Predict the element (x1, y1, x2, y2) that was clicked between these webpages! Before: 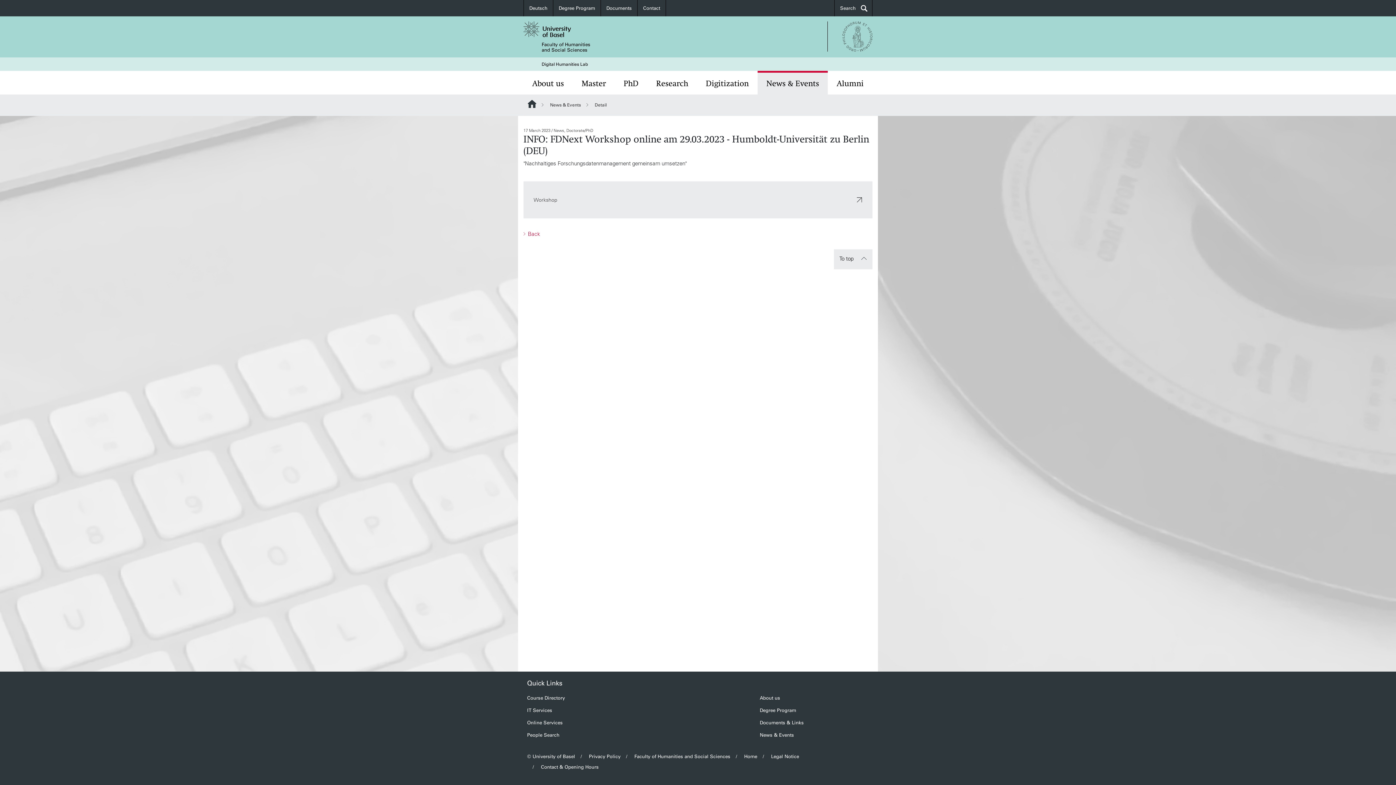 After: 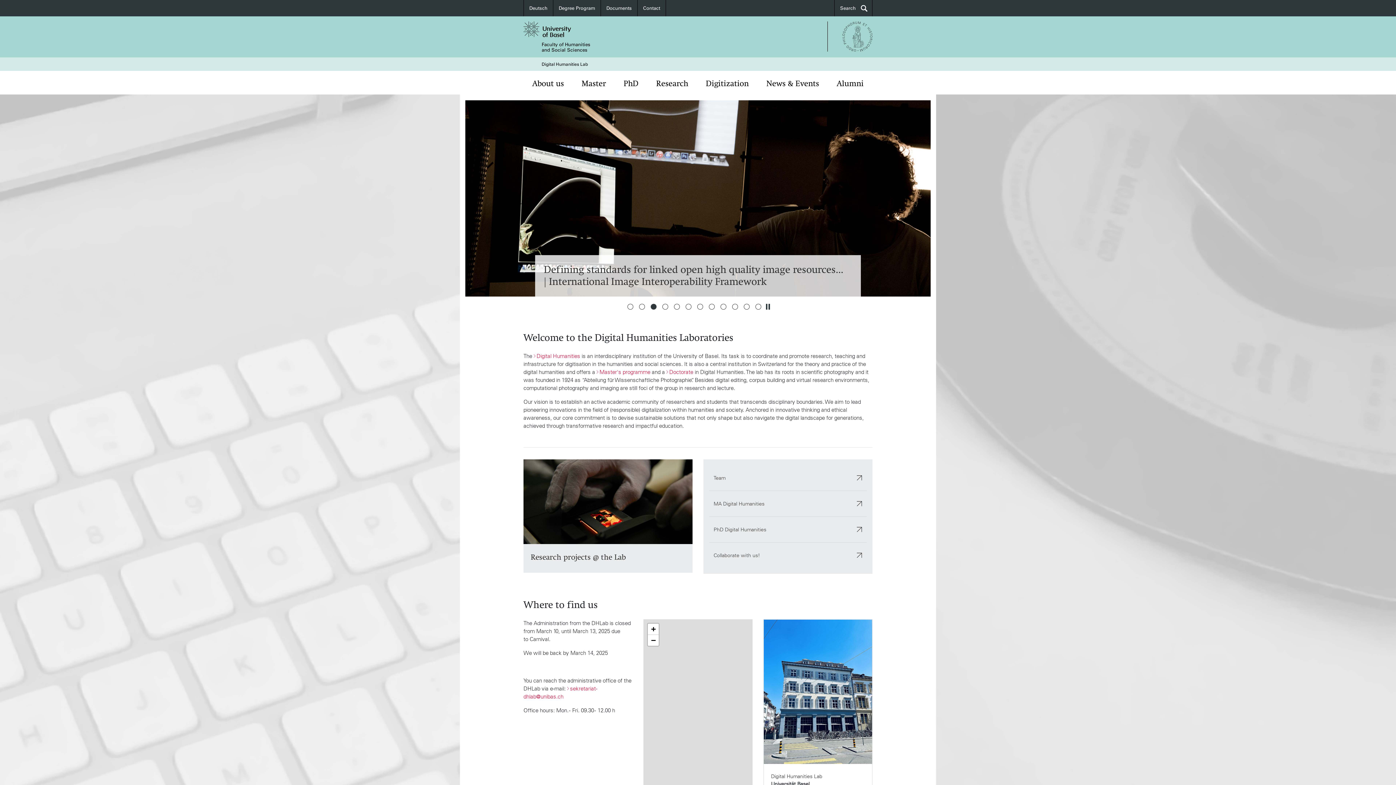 Action: label: Website Root bbox: (528, 100, 536, 108)